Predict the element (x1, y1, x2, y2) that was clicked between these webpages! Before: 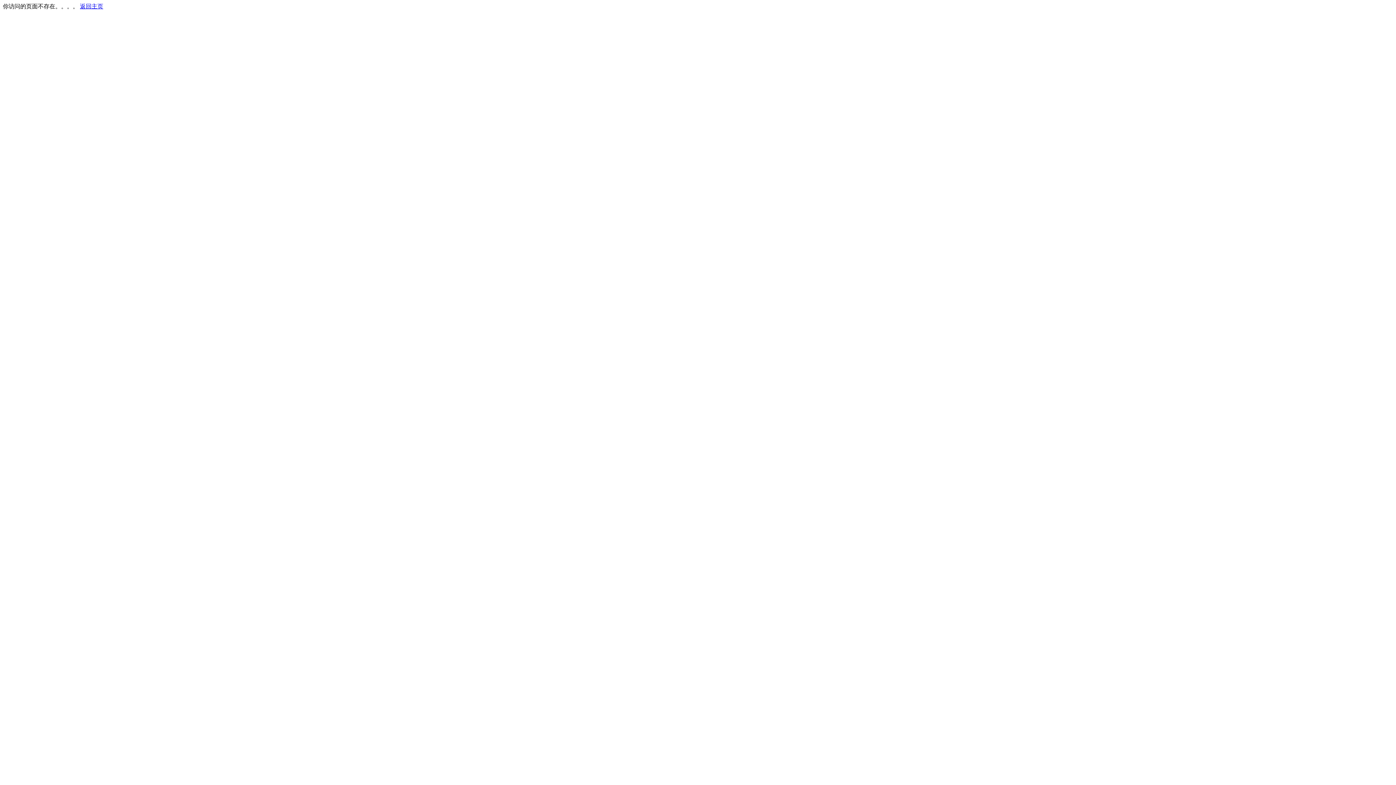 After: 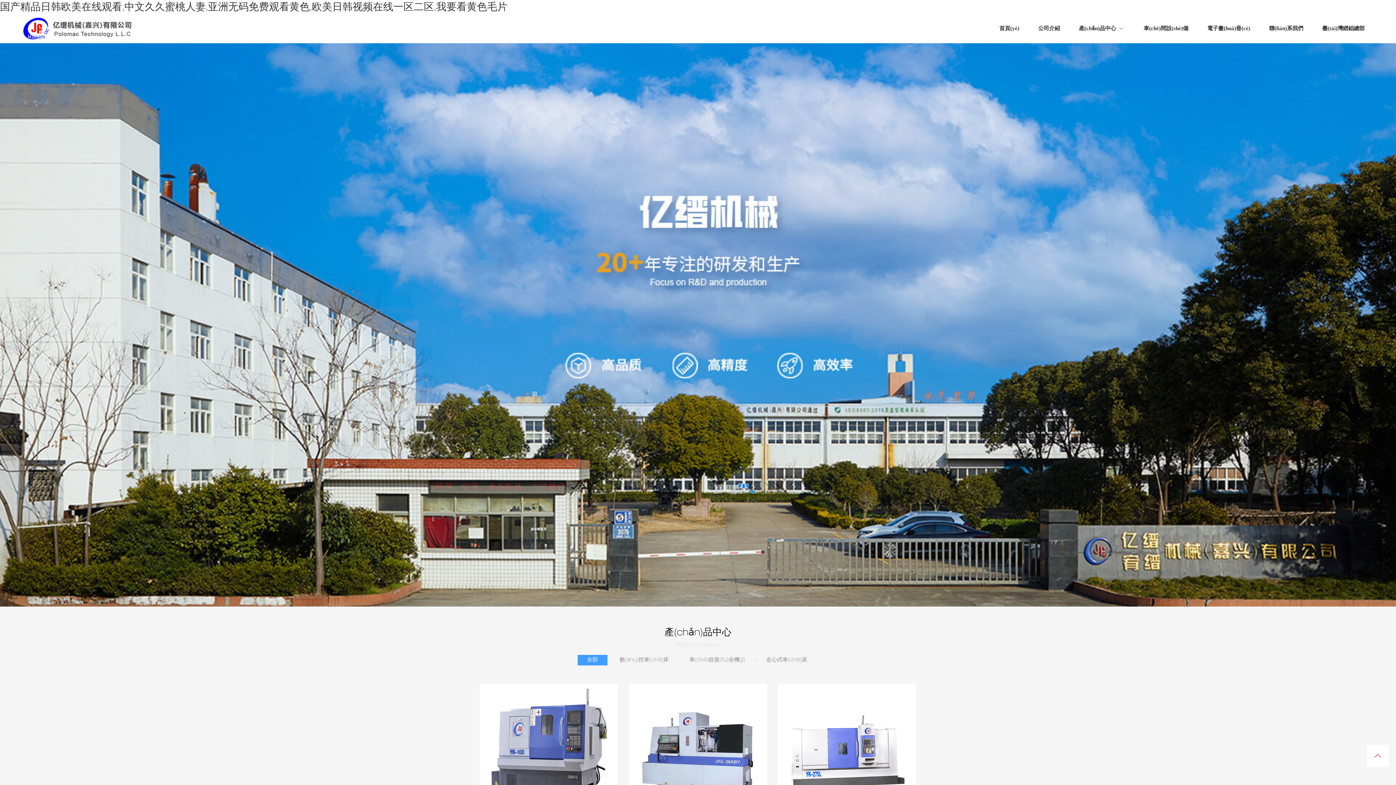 Action: bbox: (80, 3, 103, 9) label: 返回主页